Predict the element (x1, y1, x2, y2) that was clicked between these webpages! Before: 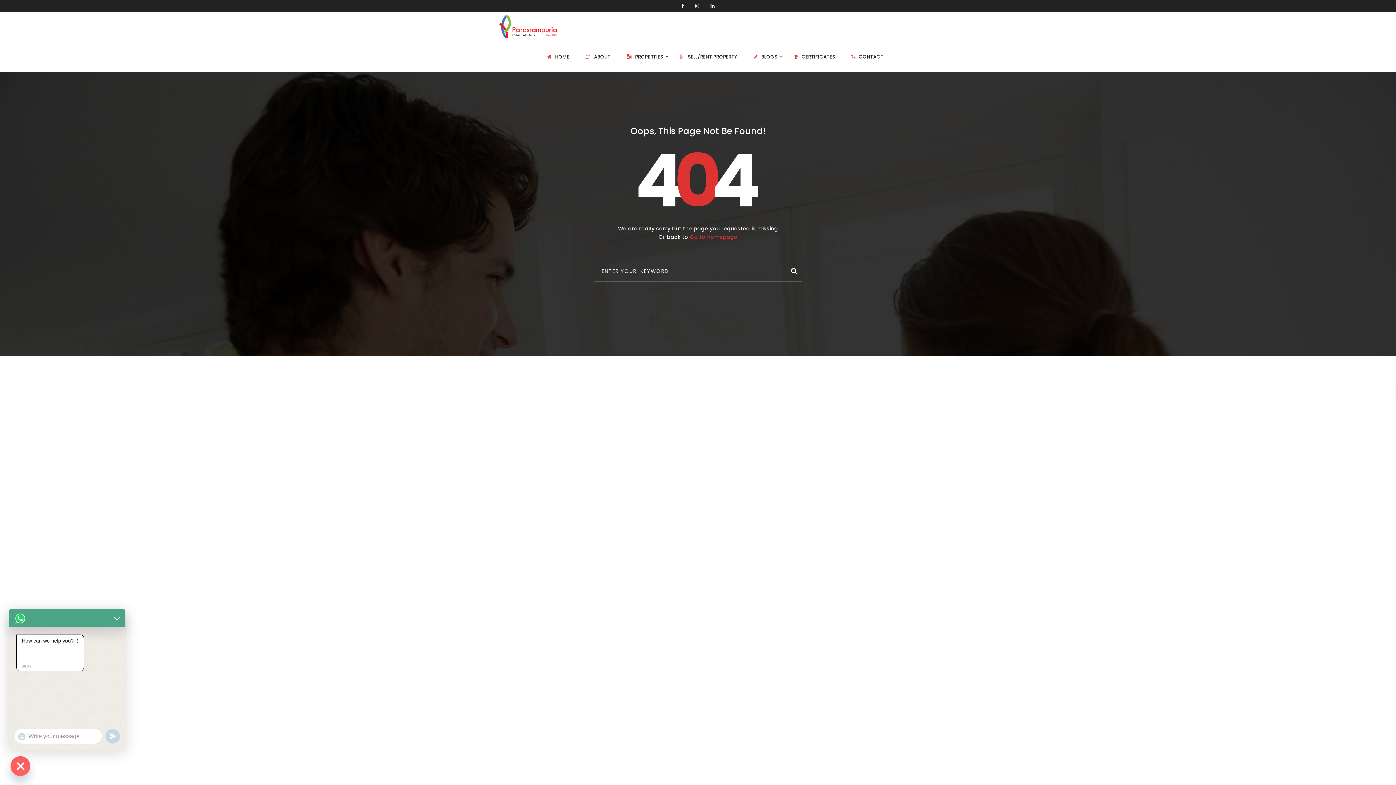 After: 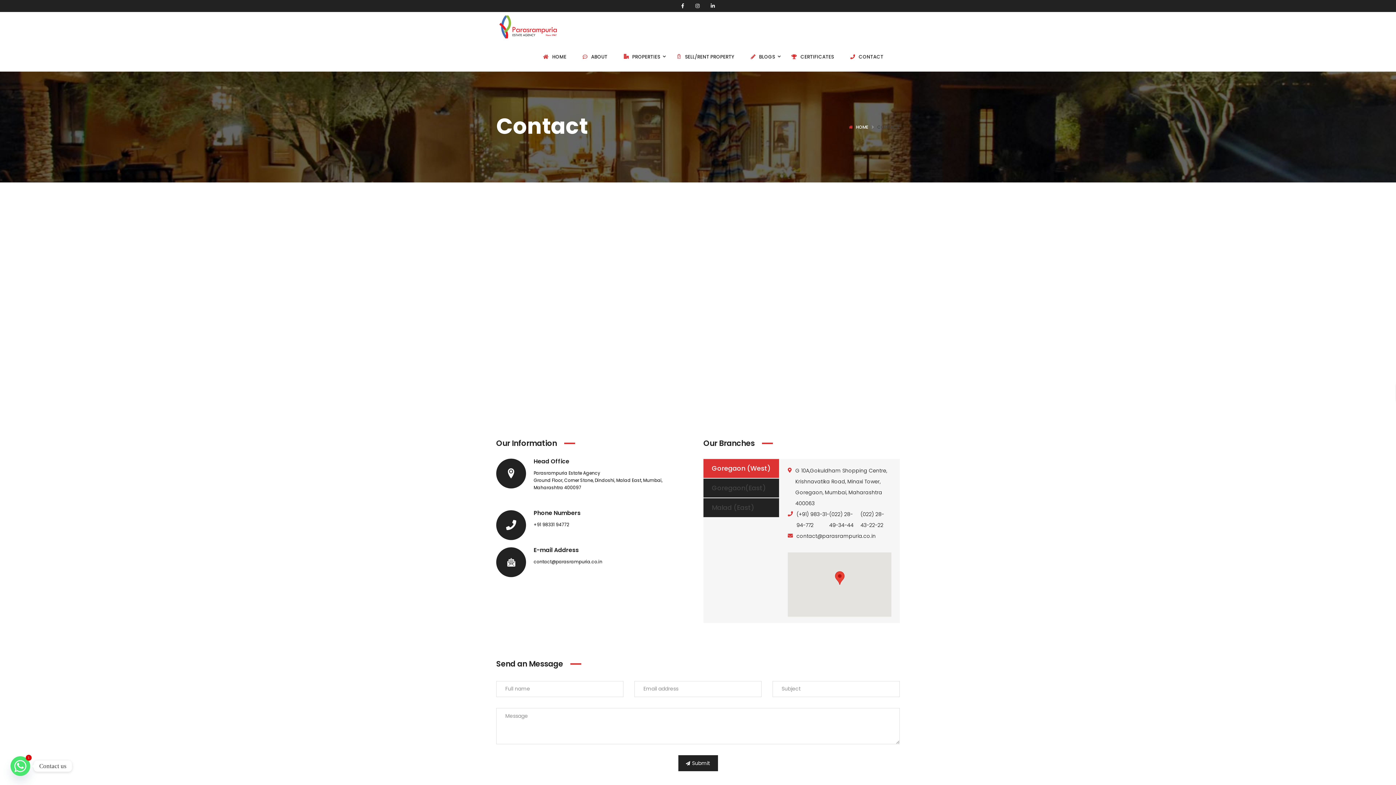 Action: bbox: (851, 53, 883, 60) label: CONTACT